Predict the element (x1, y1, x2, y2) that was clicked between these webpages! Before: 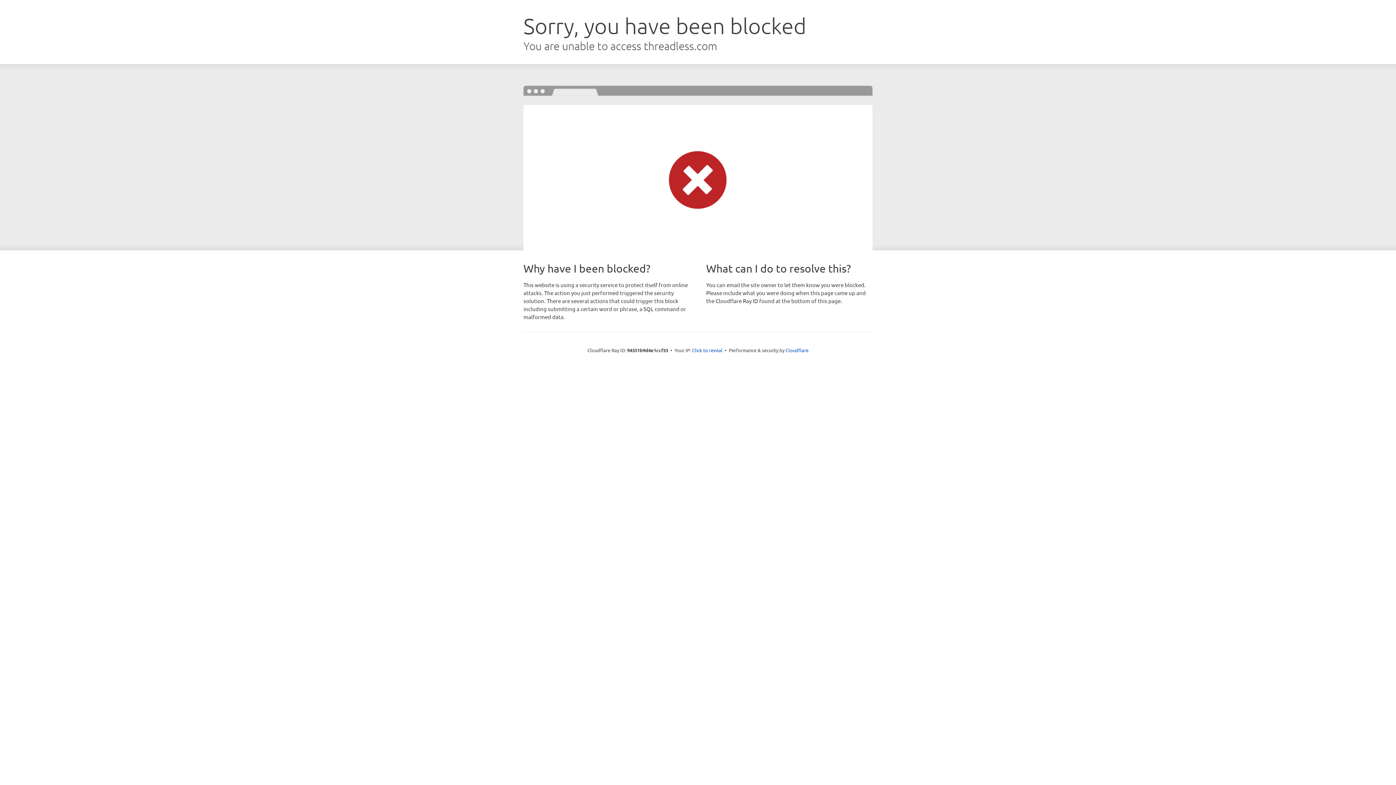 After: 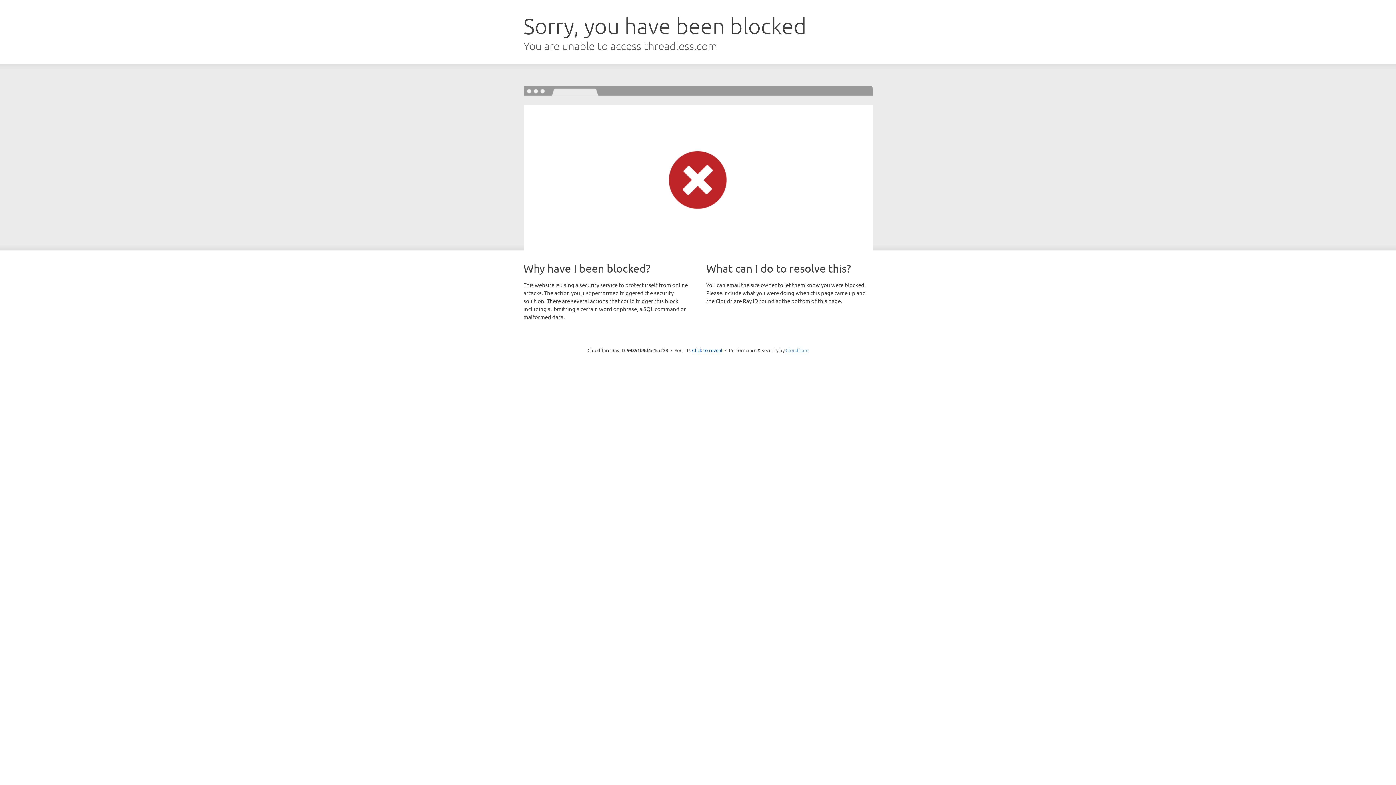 Action: bbox: (785, 347, 808, 353) label: Cloudflare